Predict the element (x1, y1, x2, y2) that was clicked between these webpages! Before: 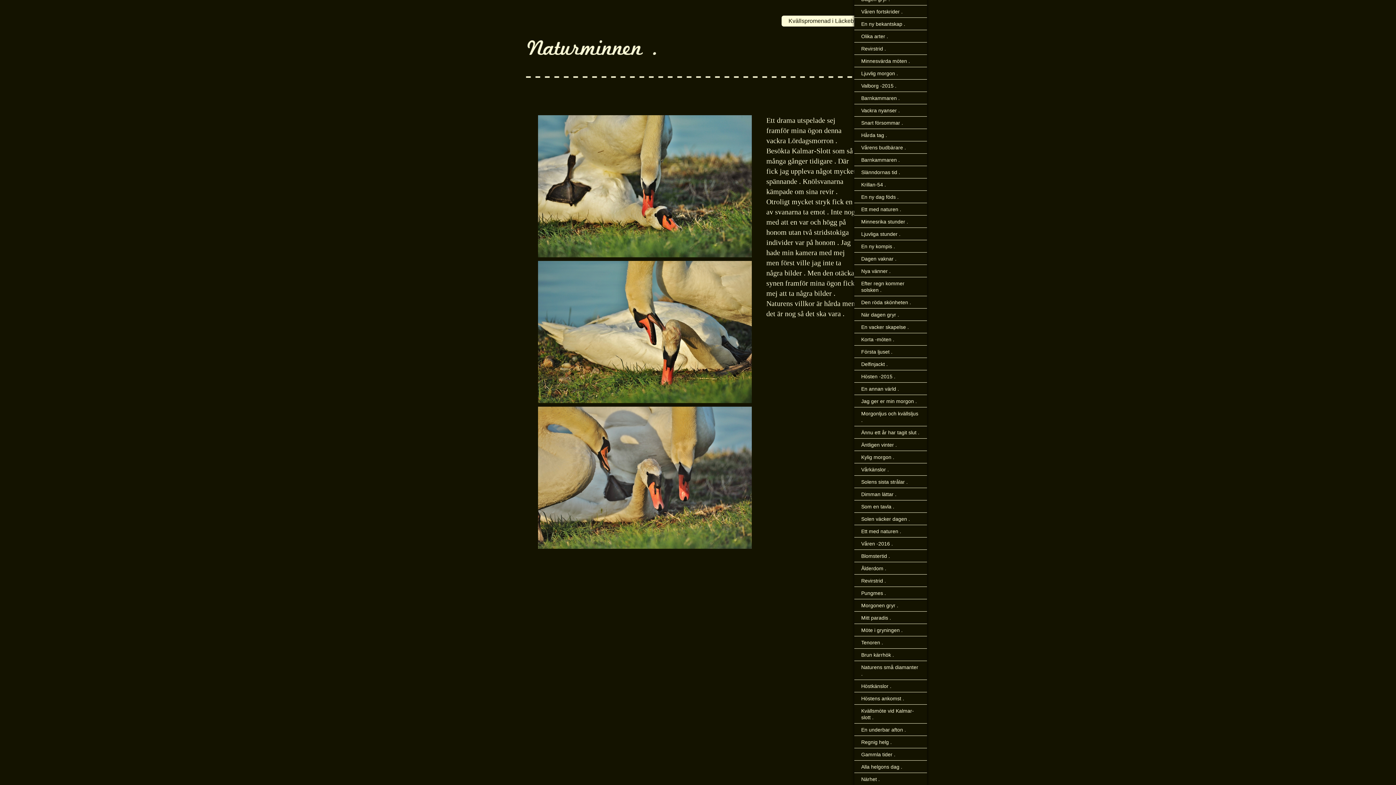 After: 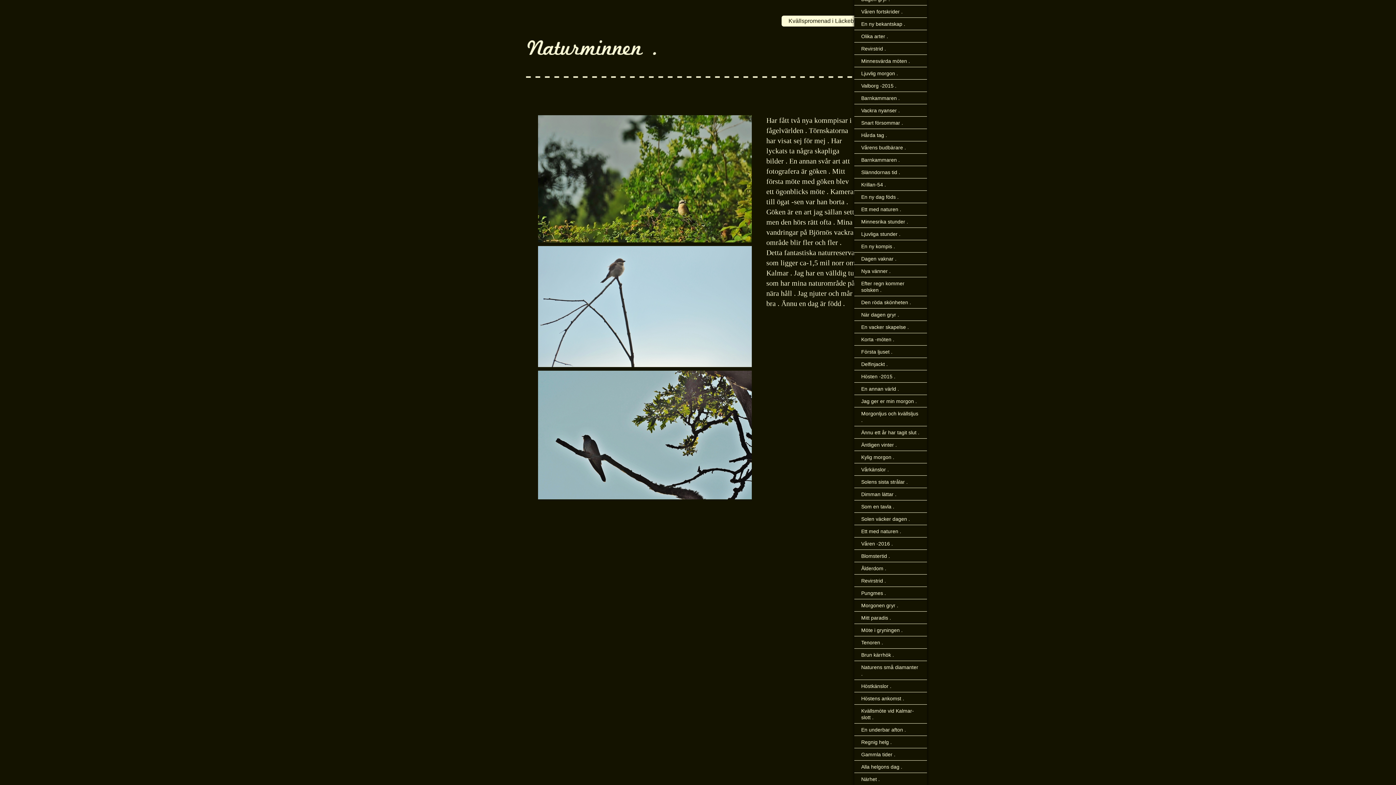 Action: label: Nya vänner . bbox: (854, 265, 927, 277)